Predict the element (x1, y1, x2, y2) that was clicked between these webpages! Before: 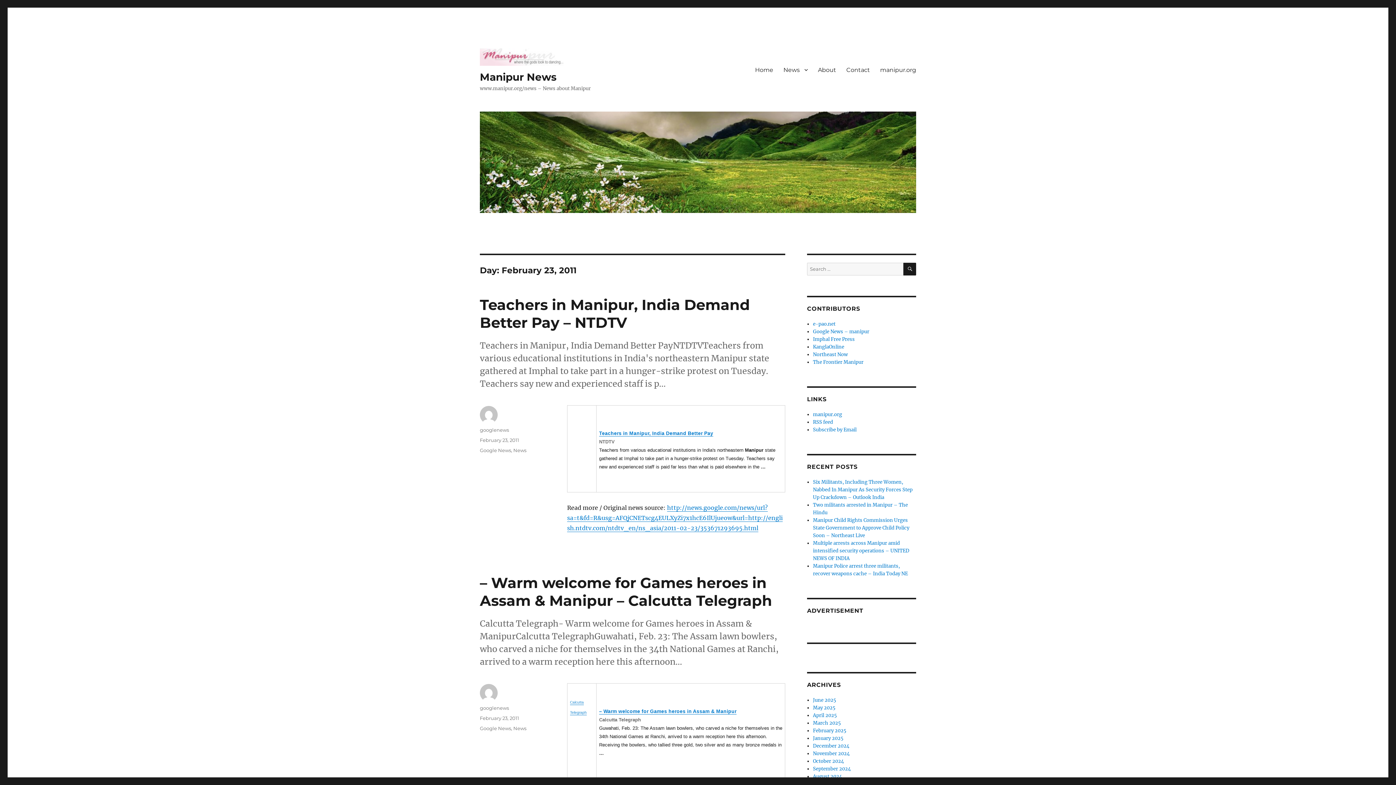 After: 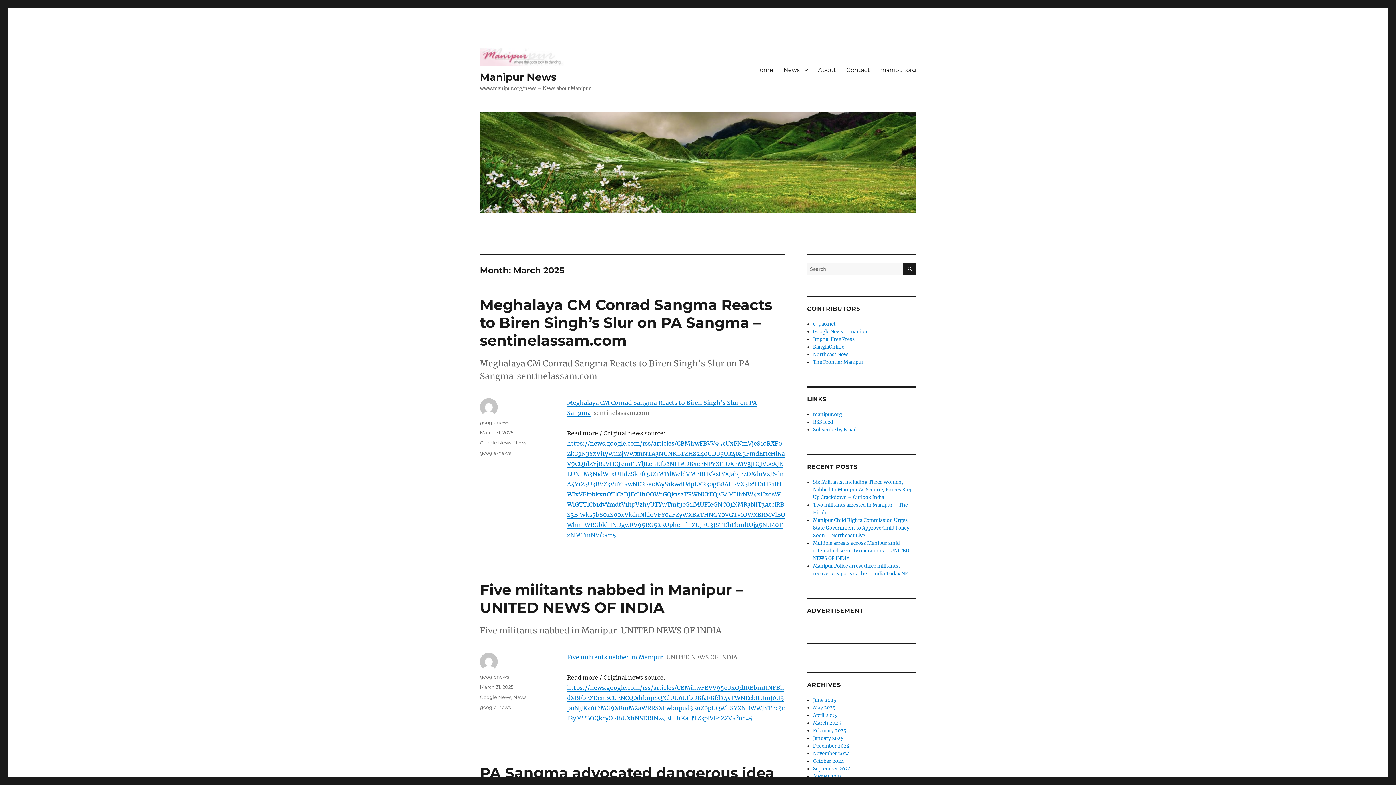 Action: bbox: (813, 720, 841, 726) label: March 2025